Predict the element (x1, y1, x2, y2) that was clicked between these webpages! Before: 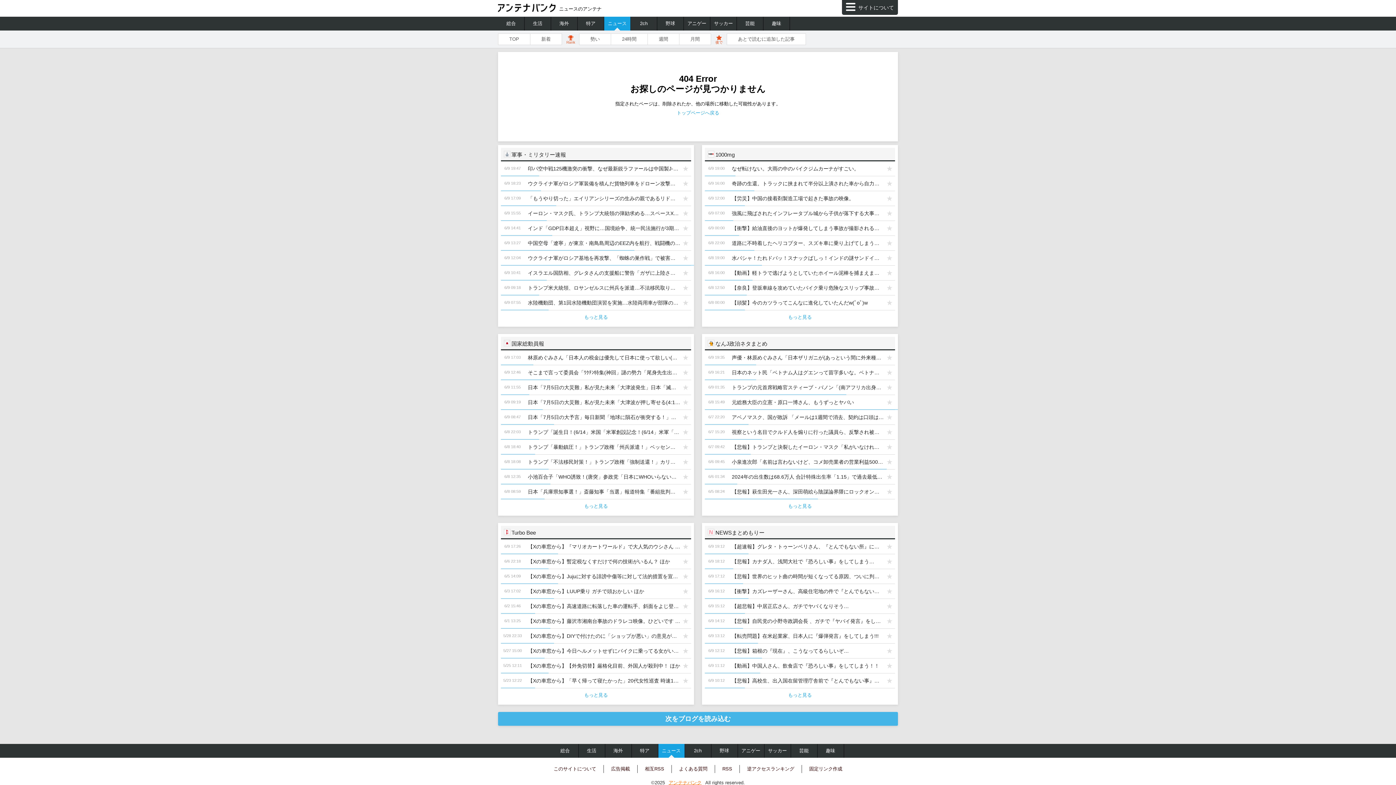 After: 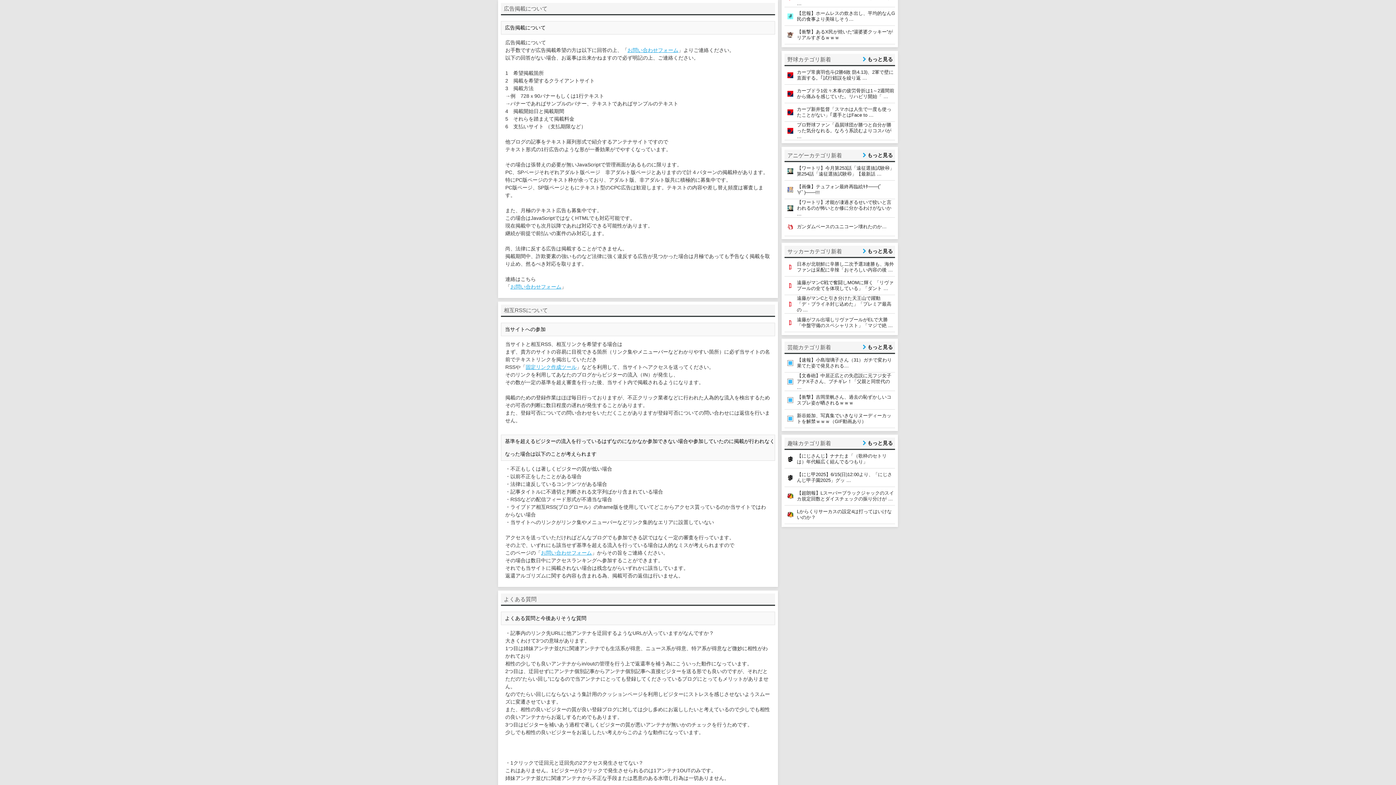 Action: bbox: (603, 765, 637, 773) label: 広告掲載